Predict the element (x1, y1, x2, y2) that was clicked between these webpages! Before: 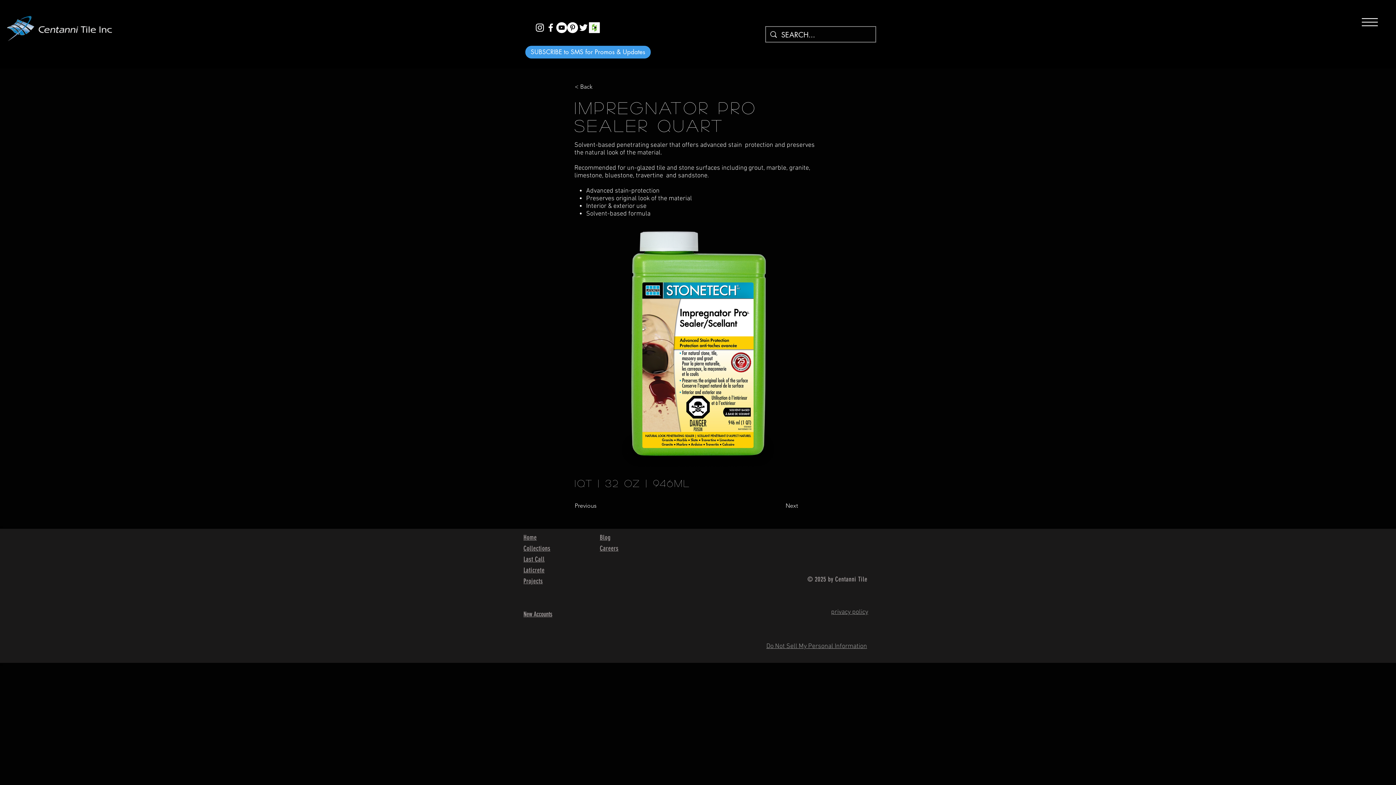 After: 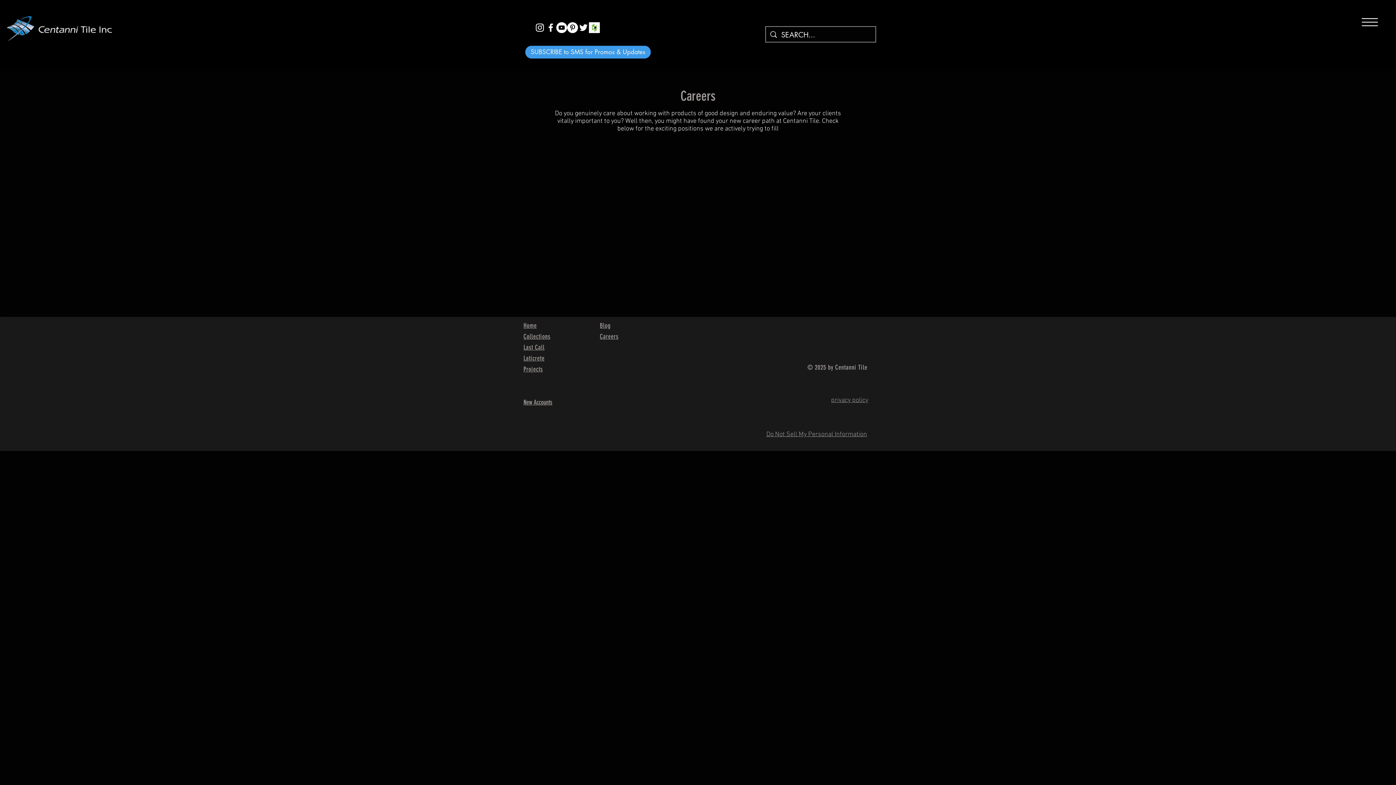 Action: bbox: (600, 545, 618, 553) label: Careers